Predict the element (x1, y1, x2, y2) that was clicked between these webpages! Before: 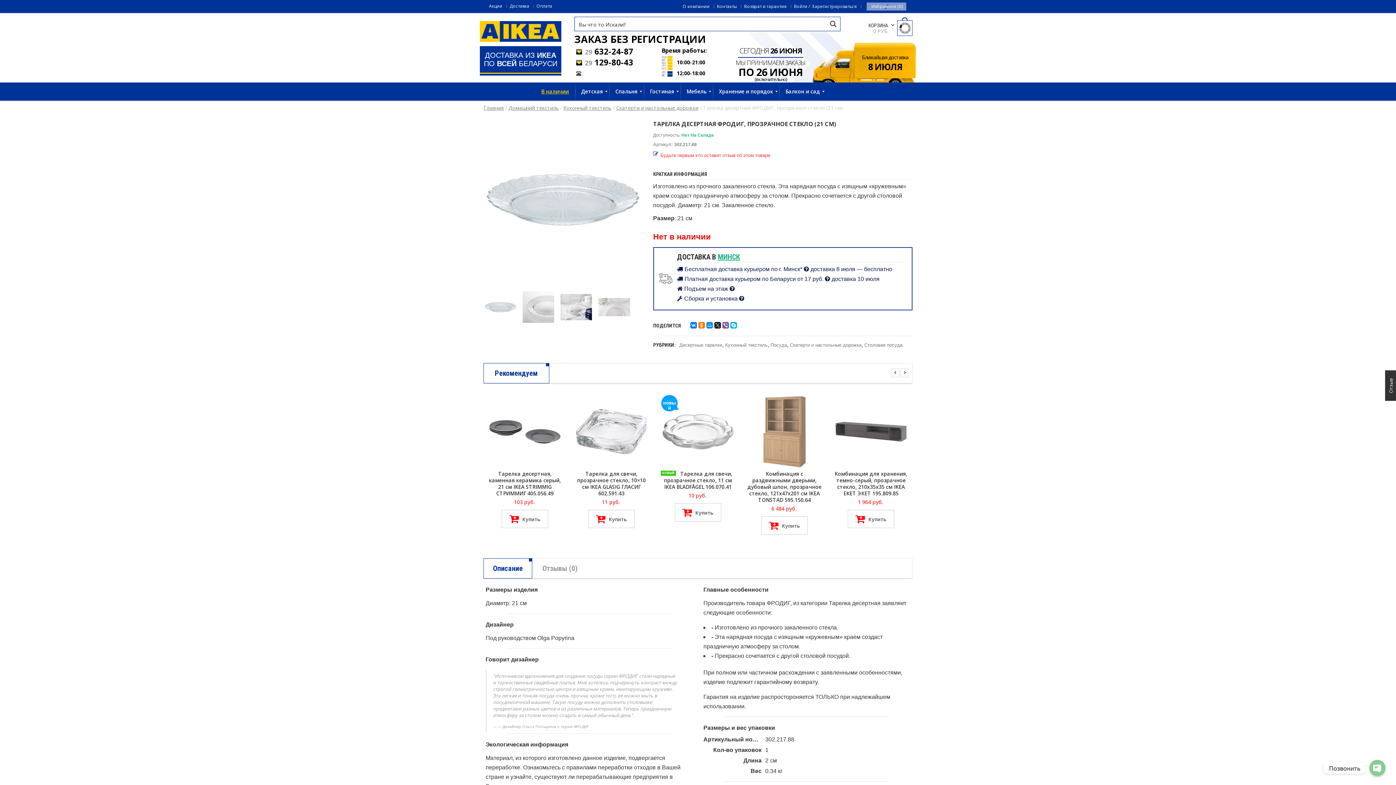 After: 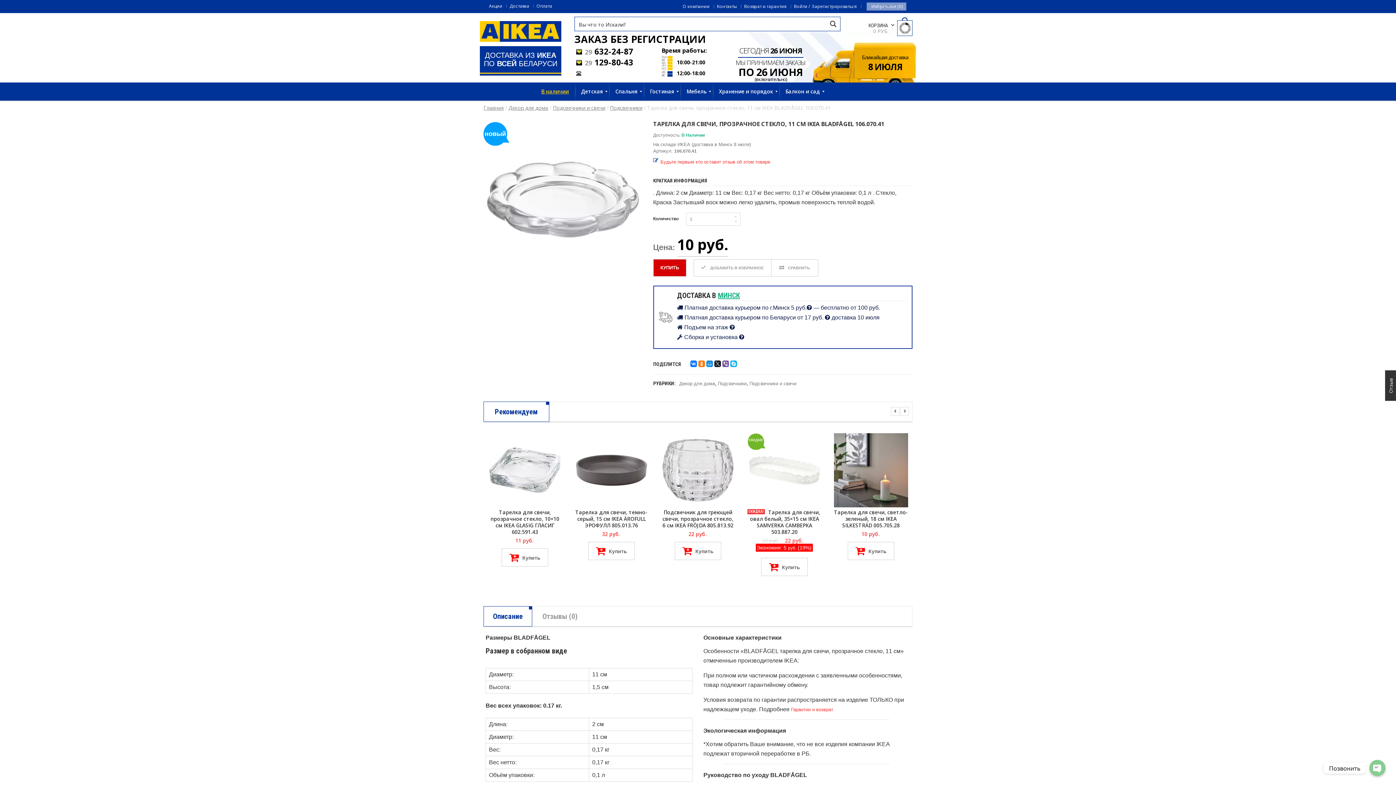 Action: bbox: (661, 470, 735, 490) label: Тарелка для свечи, прозрачное стекло, 11 см IKEA BLADFÅGEL 106.070.41